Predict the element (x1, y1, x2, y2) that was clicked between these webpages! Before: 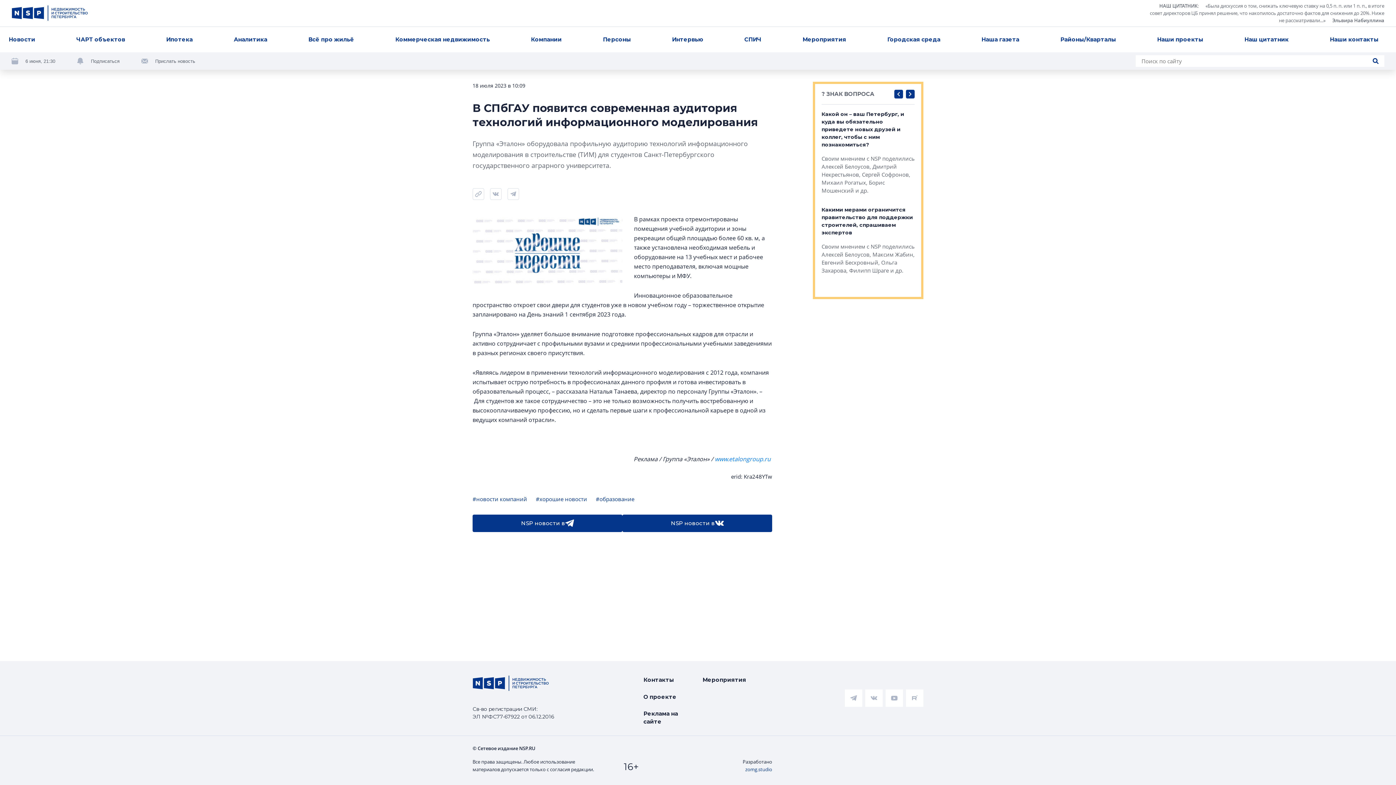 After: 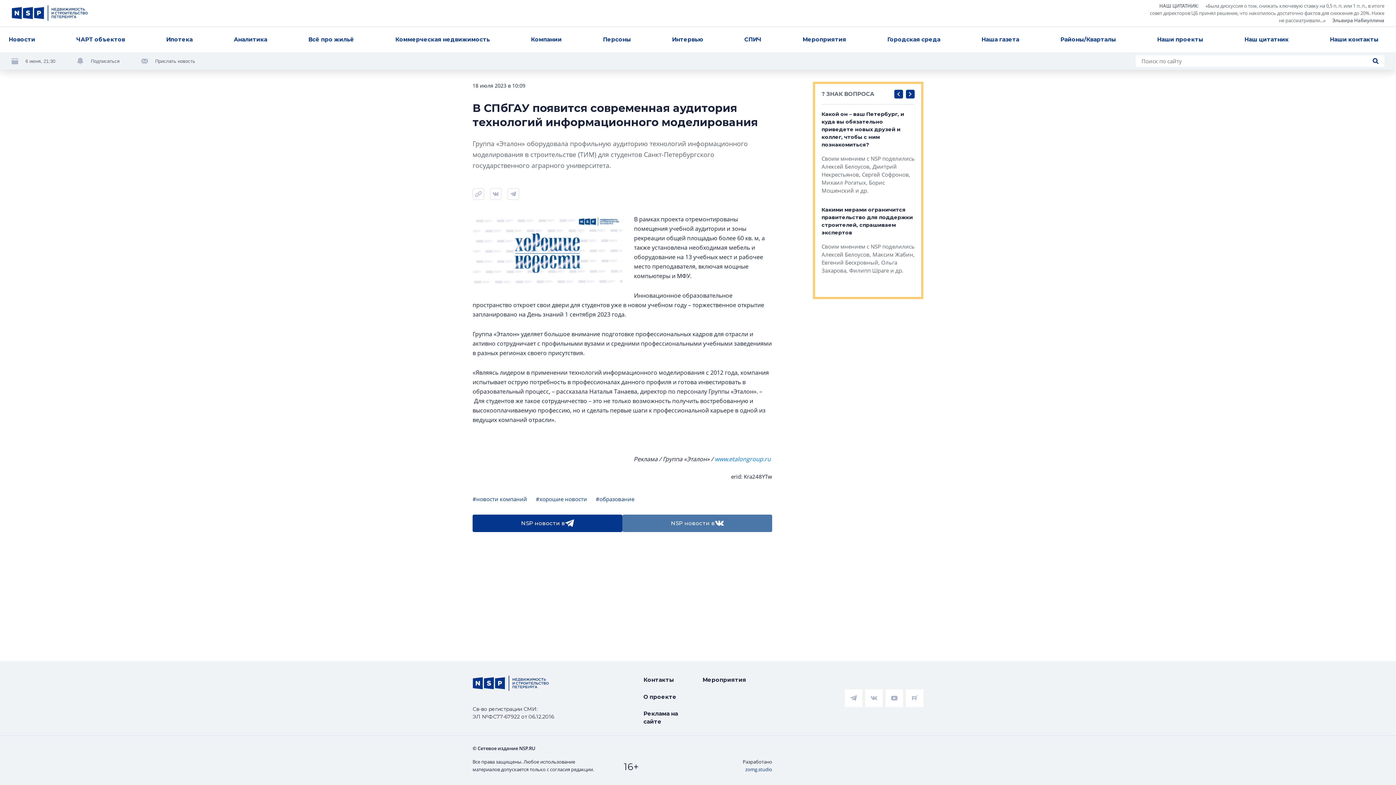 Action: bbox: (622, 514, 772, 532) label: NSP новости в